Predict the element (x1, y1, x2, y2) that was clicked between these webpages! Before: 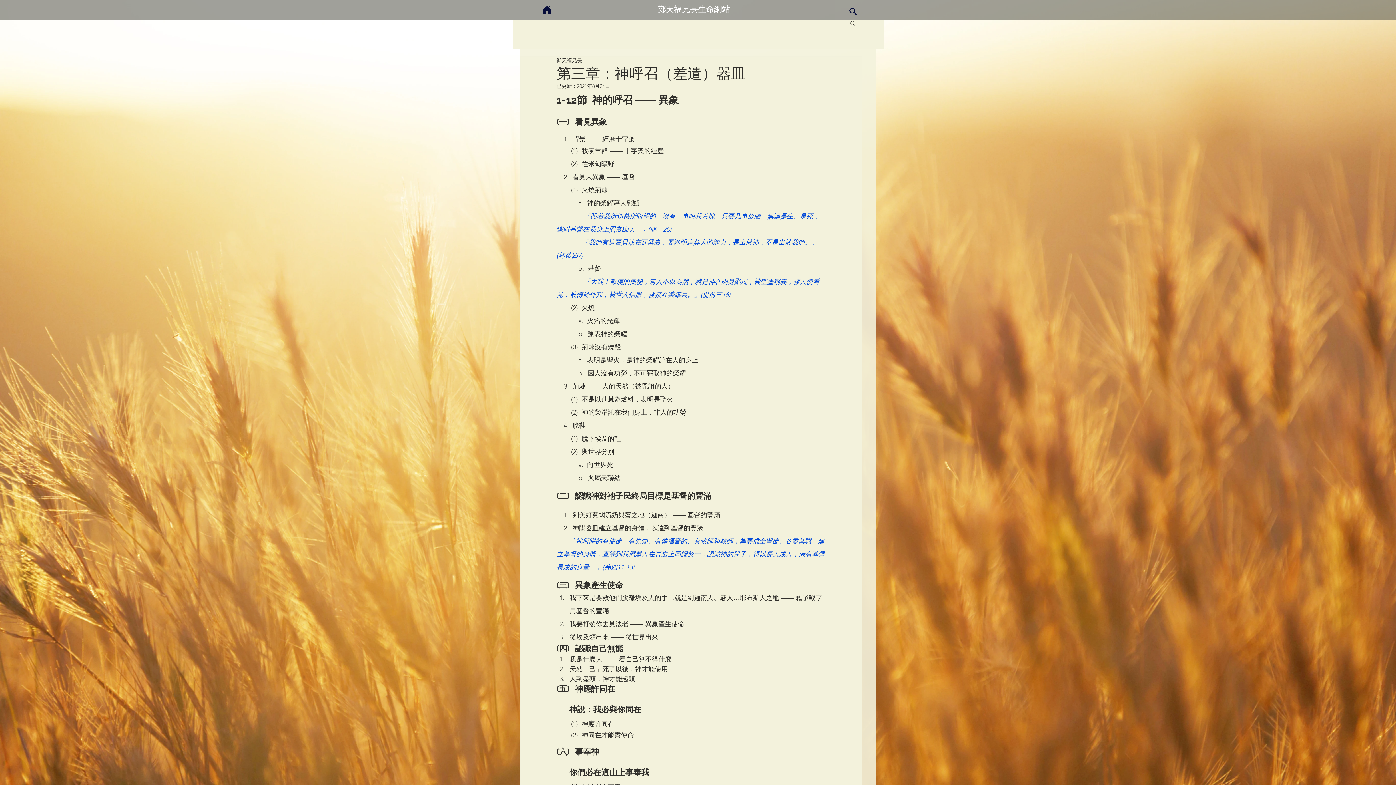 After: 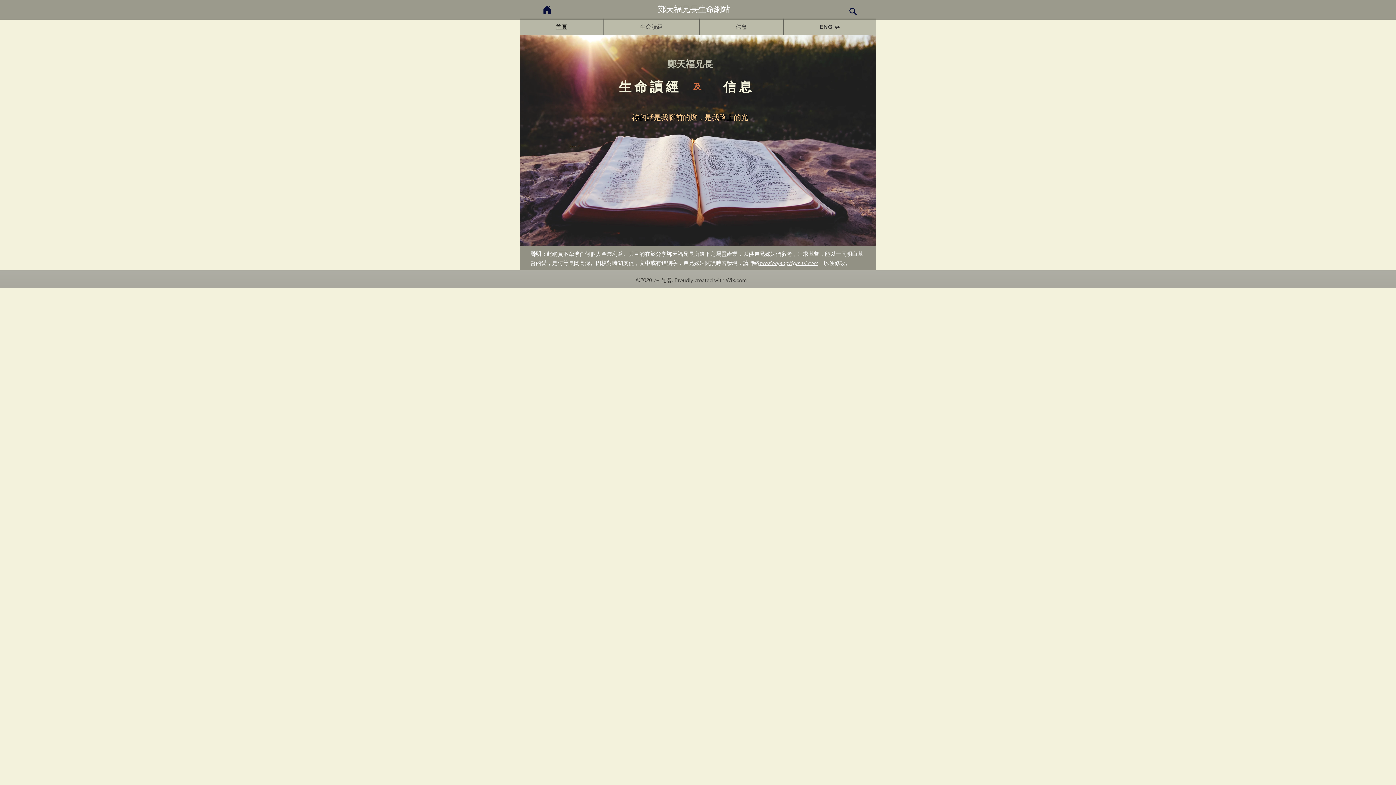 Action: label: Home bbox: (541, 3, 553, 16)